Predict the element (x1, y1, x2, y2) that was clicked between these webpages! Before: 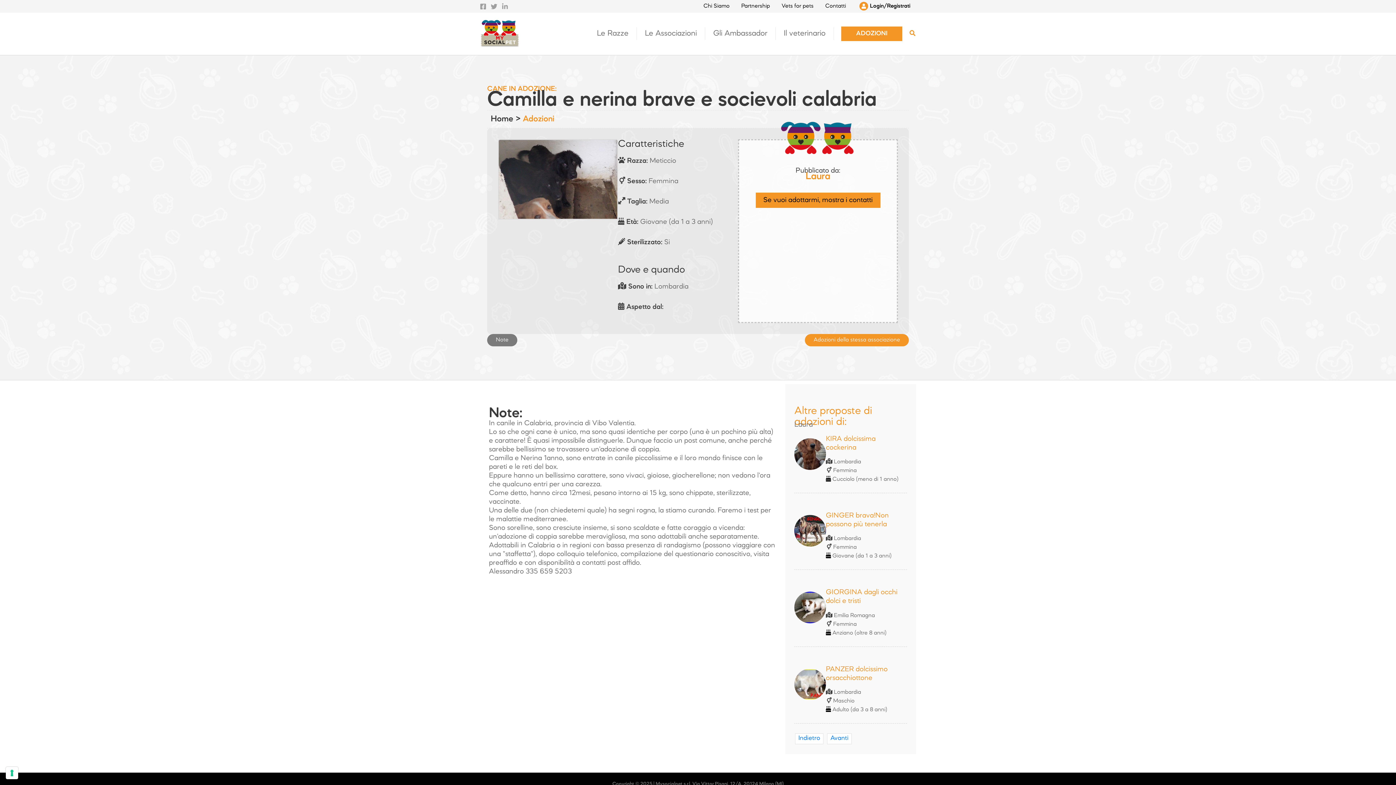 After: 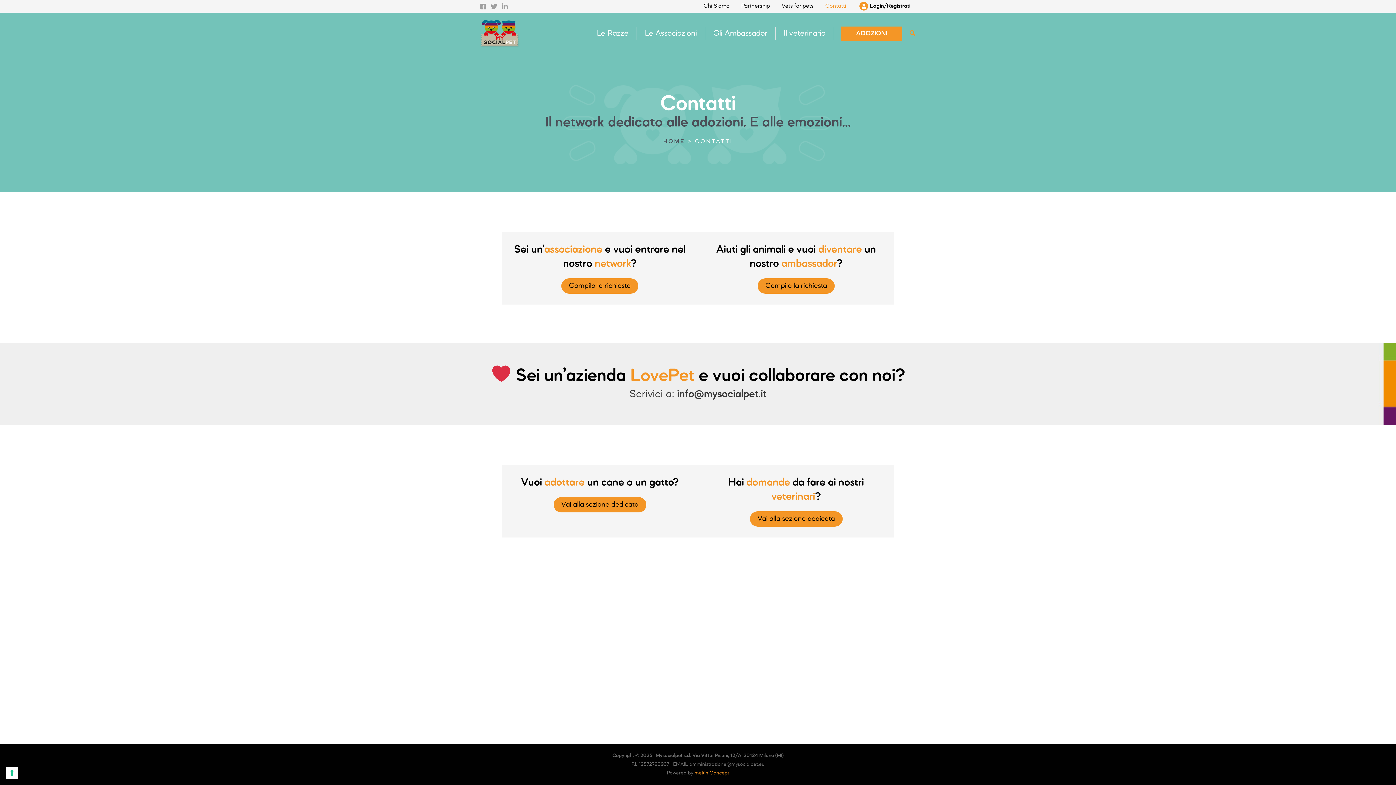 Action: bbox: (819, 0, 852, 12) label: Contatti